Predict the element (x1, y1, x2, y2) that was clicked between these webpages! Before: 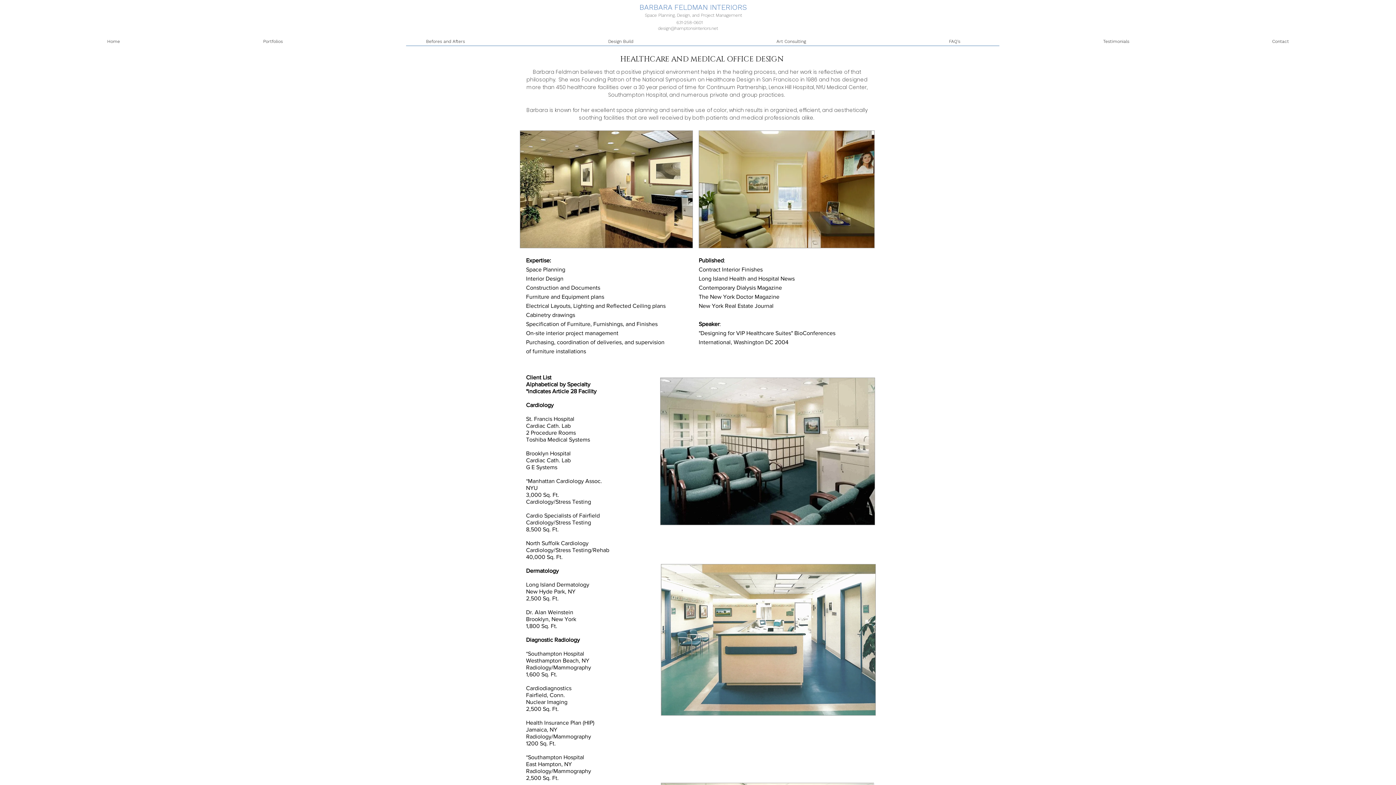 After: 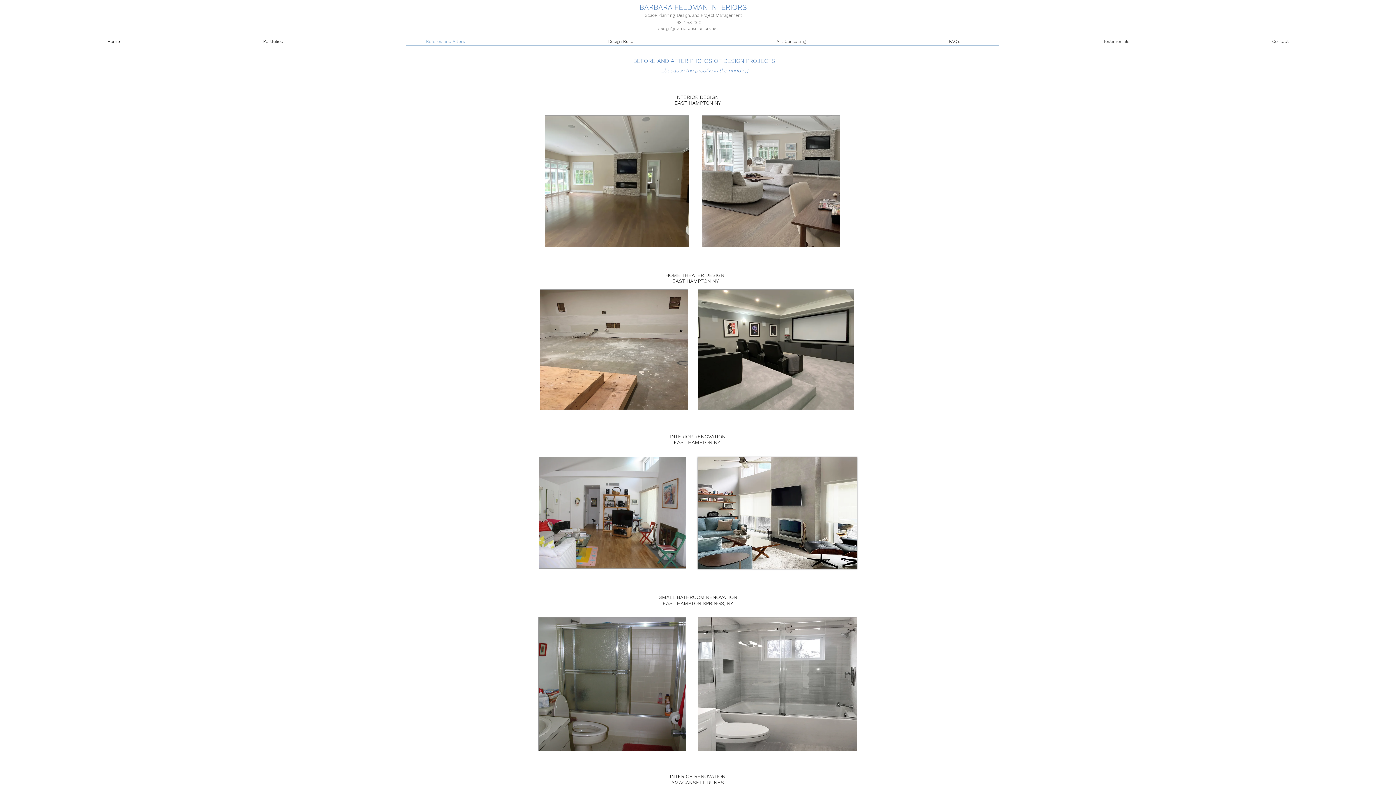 Action: bbox: (354, 37, 536, 45) label: Befores and Afters